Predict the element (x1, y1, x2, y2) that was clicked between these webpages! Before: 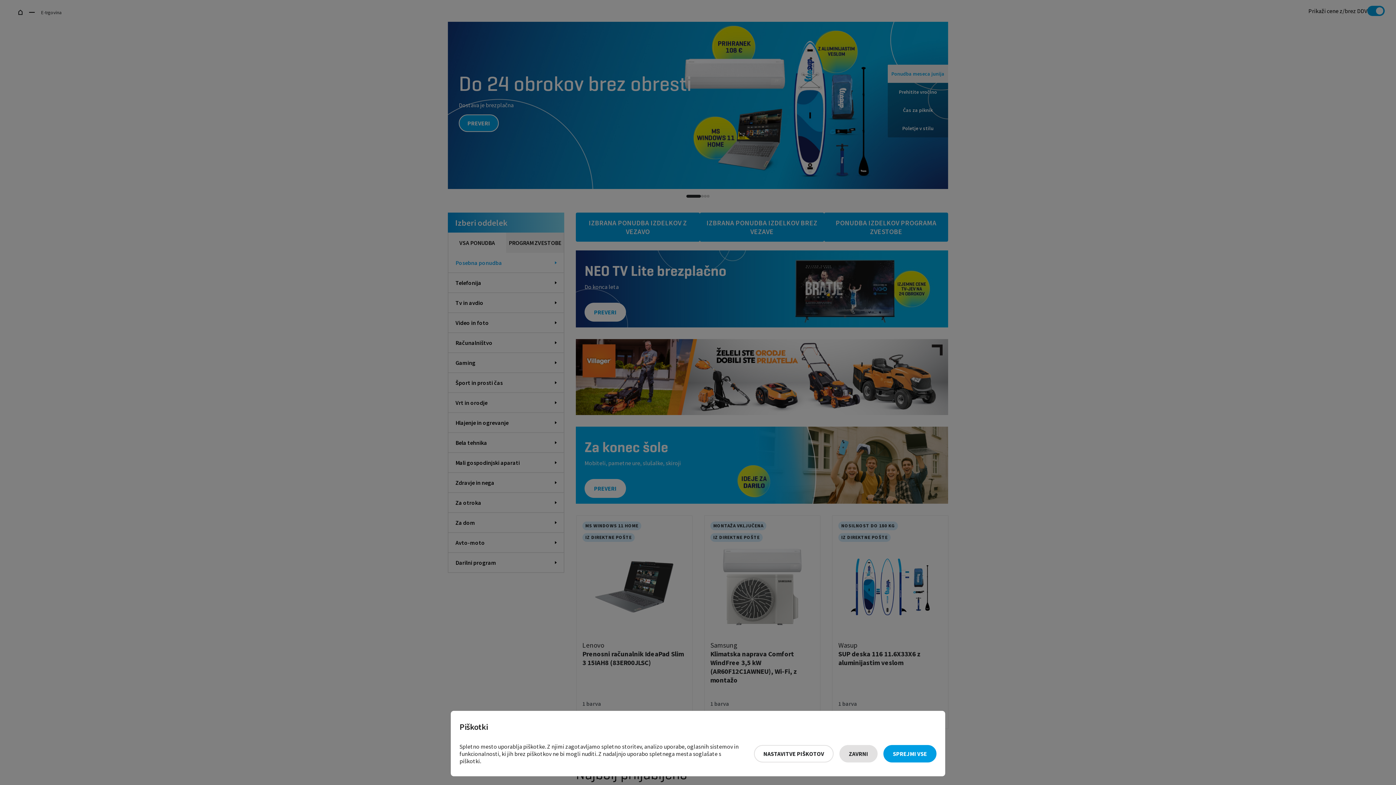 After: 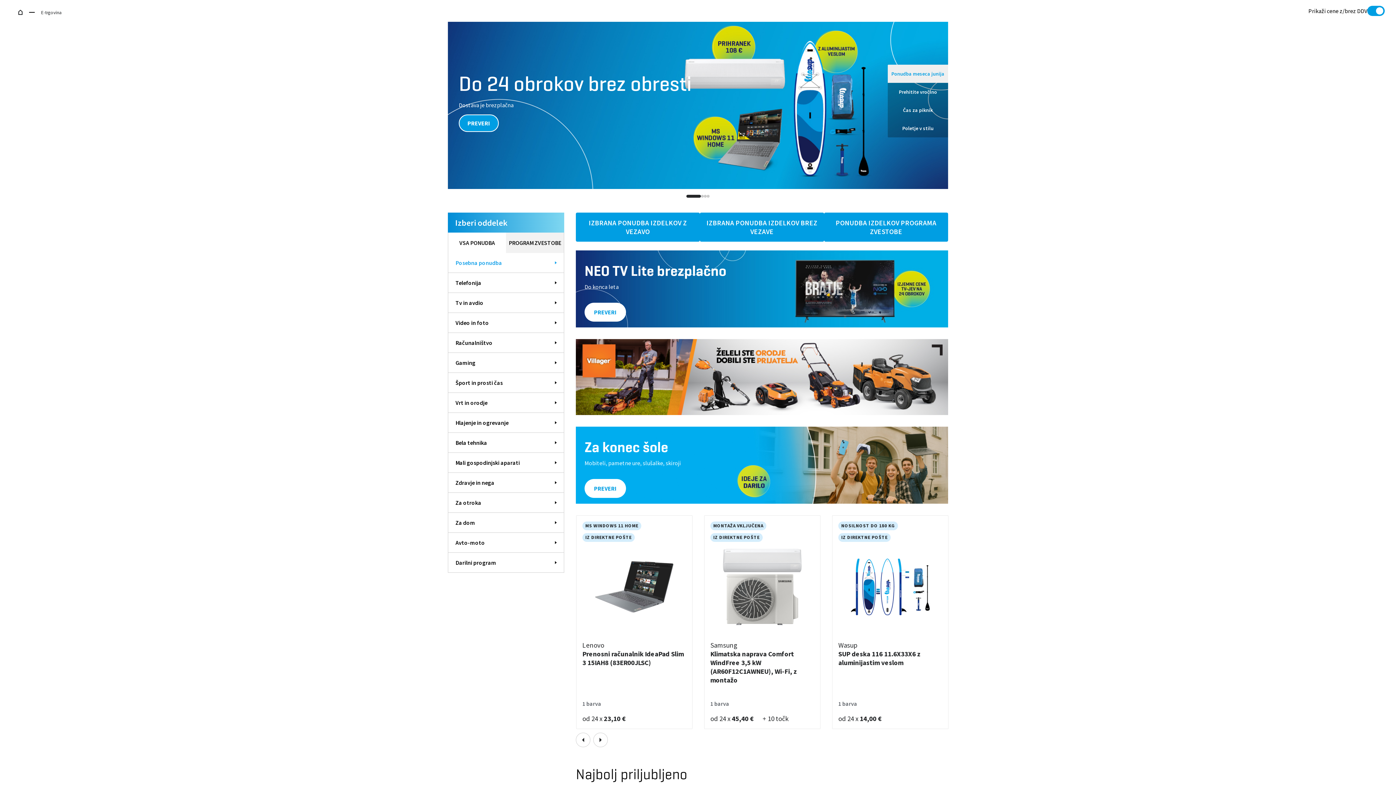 Action: bbox: (839, 745, 877, 762) label: Zavrni